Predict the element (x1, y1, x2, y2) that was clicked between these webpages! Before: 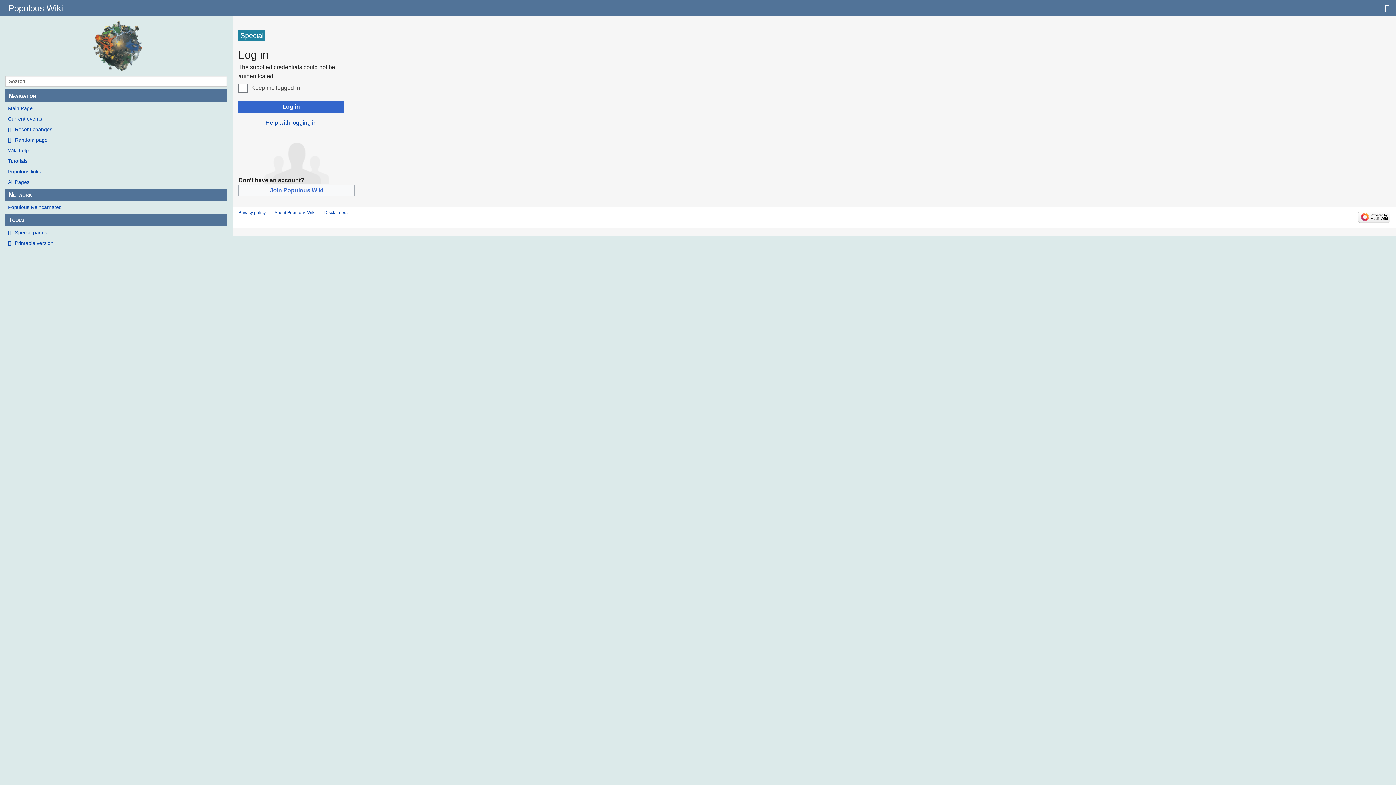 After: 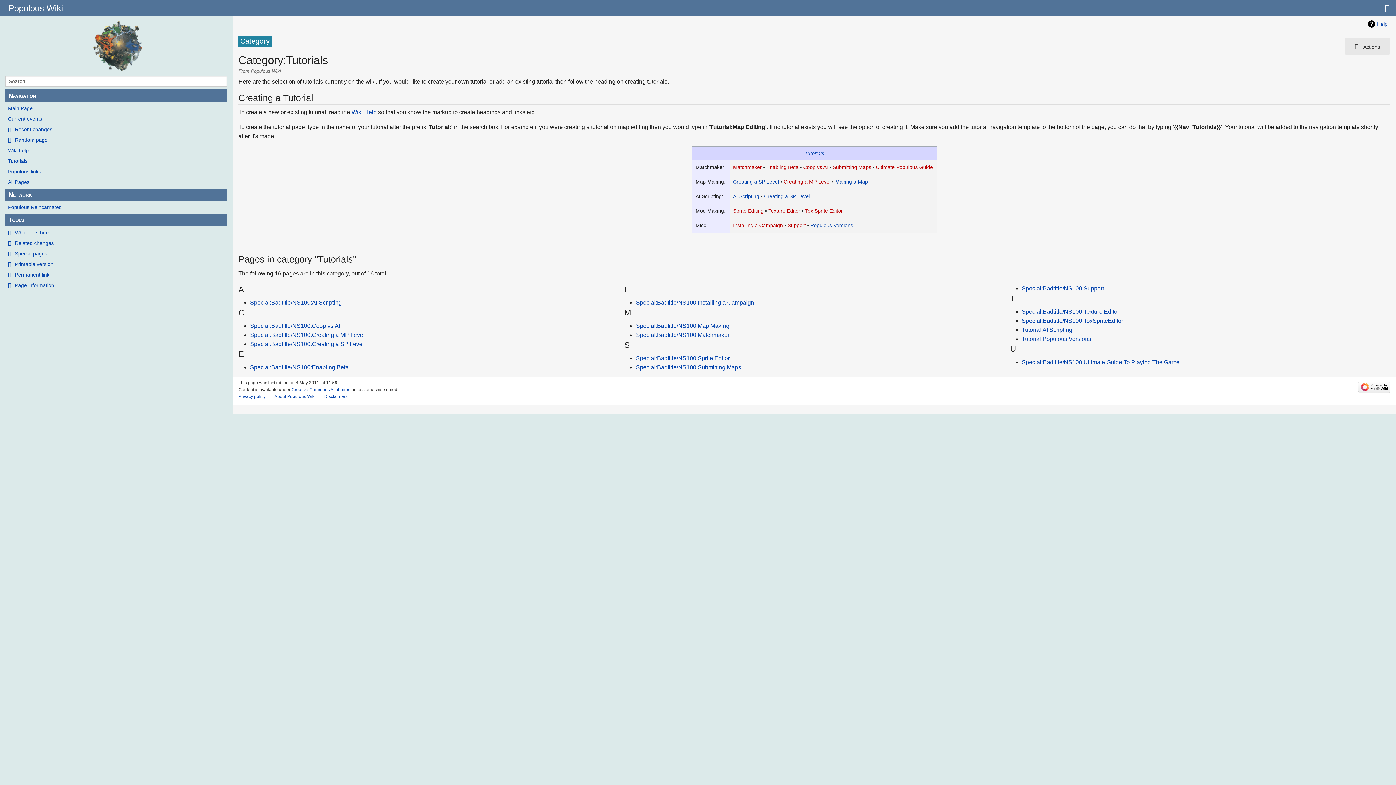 Action: label: Tutorials bbox: (5, 157, 227, 165)